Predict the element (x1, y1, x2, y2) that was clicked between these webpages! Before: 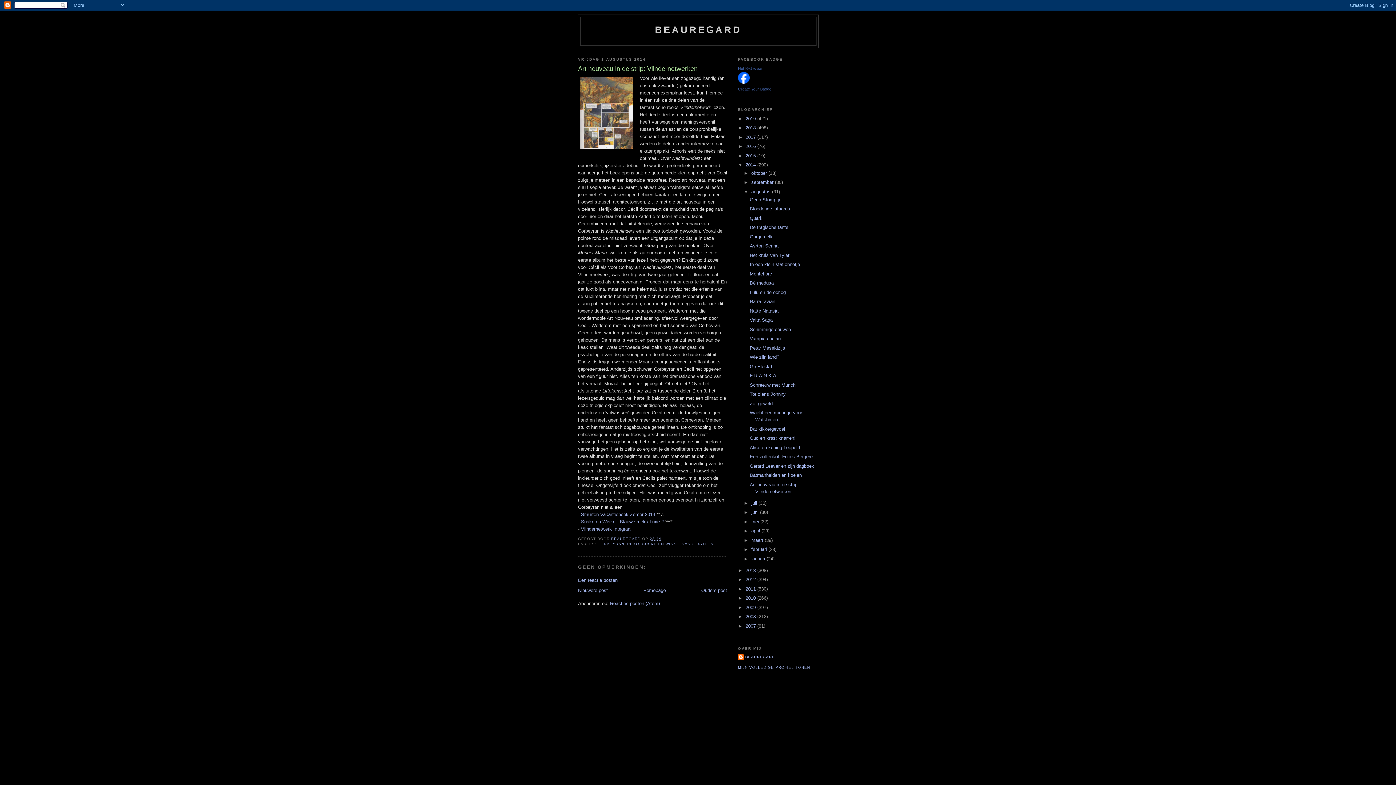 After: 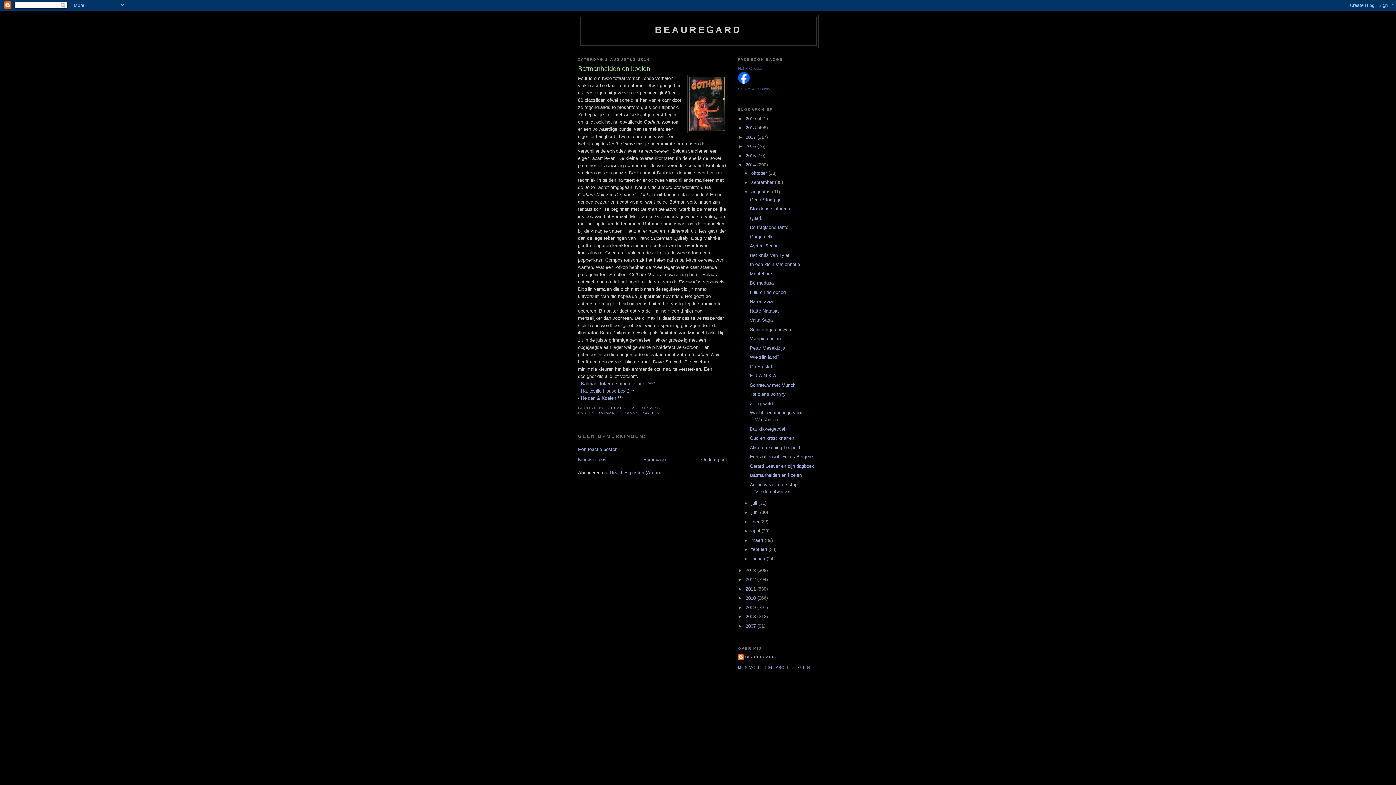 Action: label: Nieuwere post bbox: (578, 588, 608, 593)